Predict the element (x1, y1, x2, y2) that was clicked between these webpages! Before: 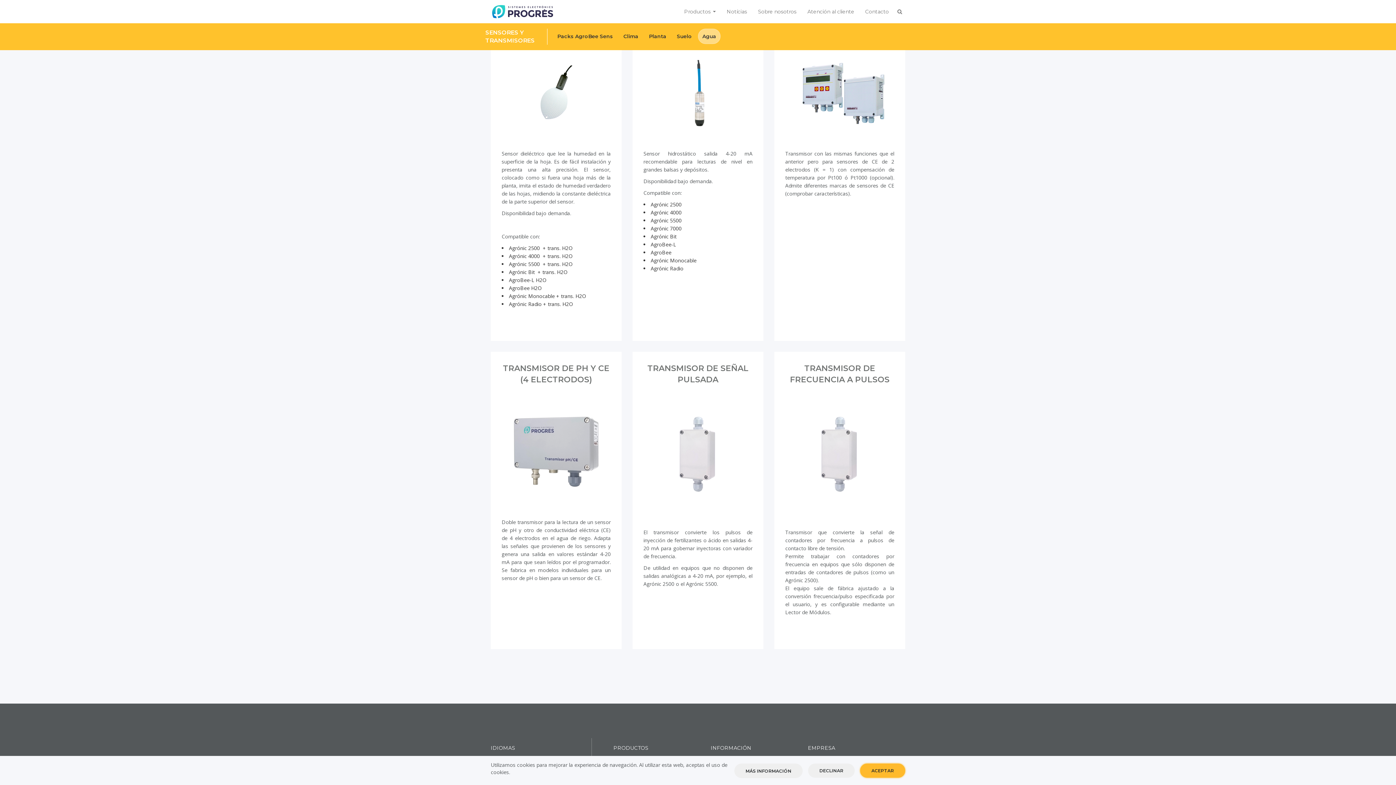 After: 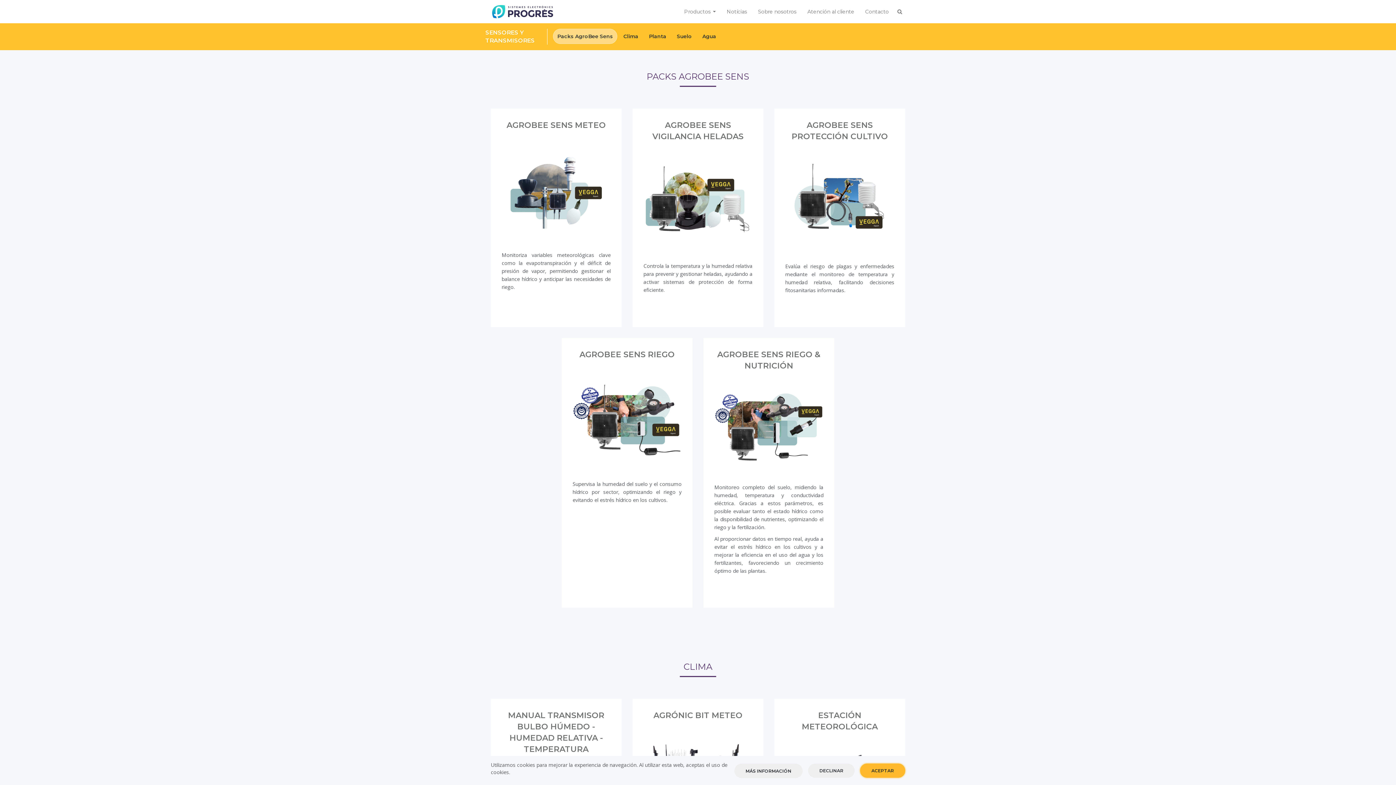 Action: label: Packs AgroBee Sens bbox: (553, 28, 617, 44)